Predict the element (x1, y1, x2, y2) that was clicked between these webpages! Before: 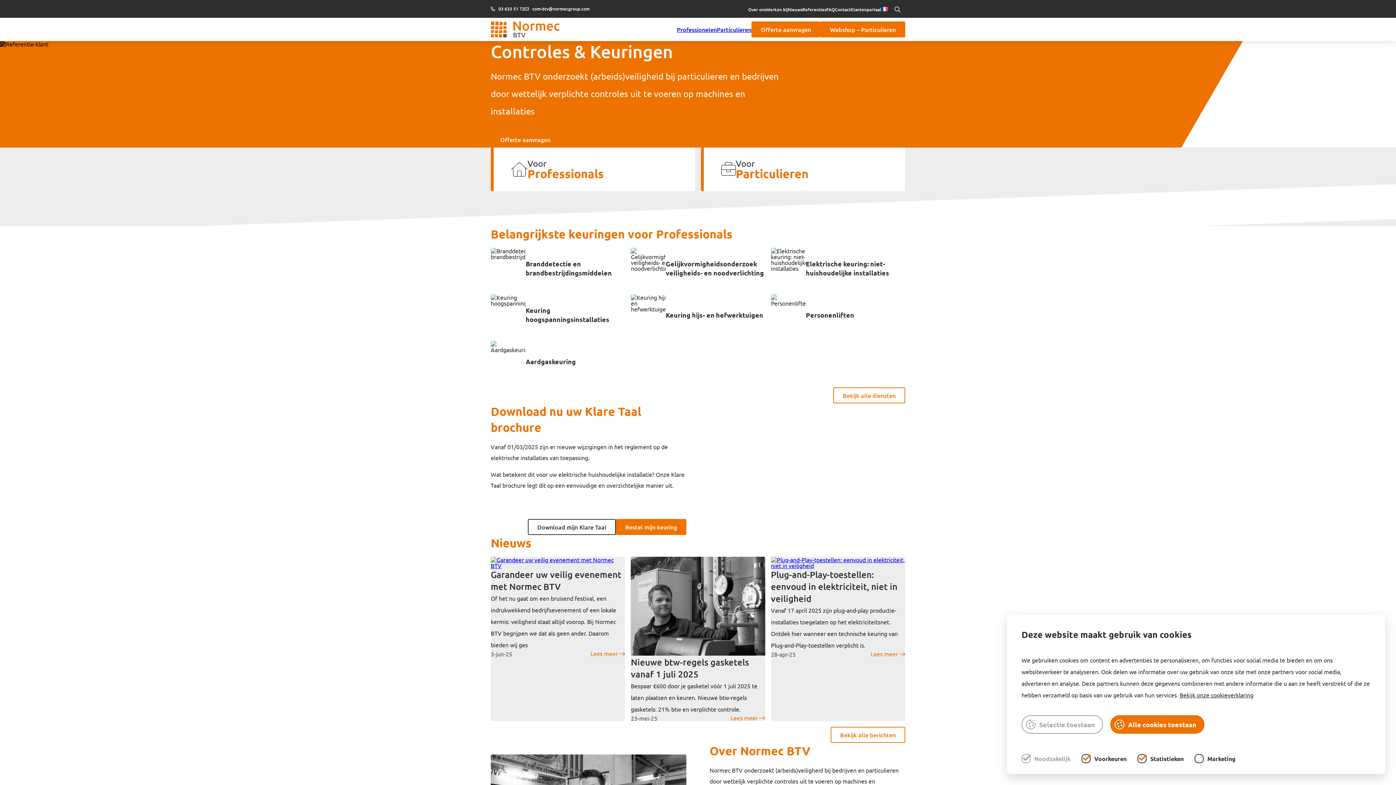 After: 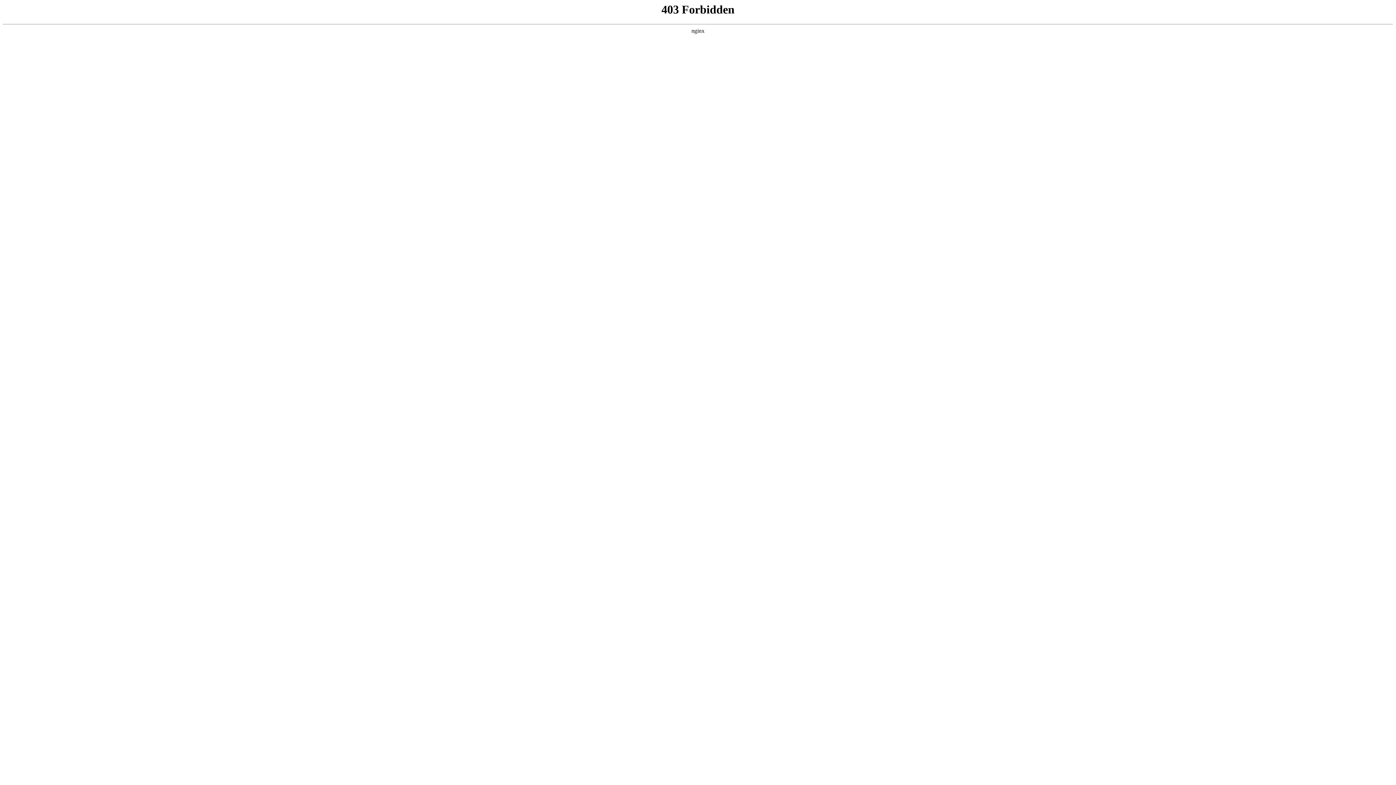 Action: label: Lees meer  bbox: (870, 651, 905, 657)